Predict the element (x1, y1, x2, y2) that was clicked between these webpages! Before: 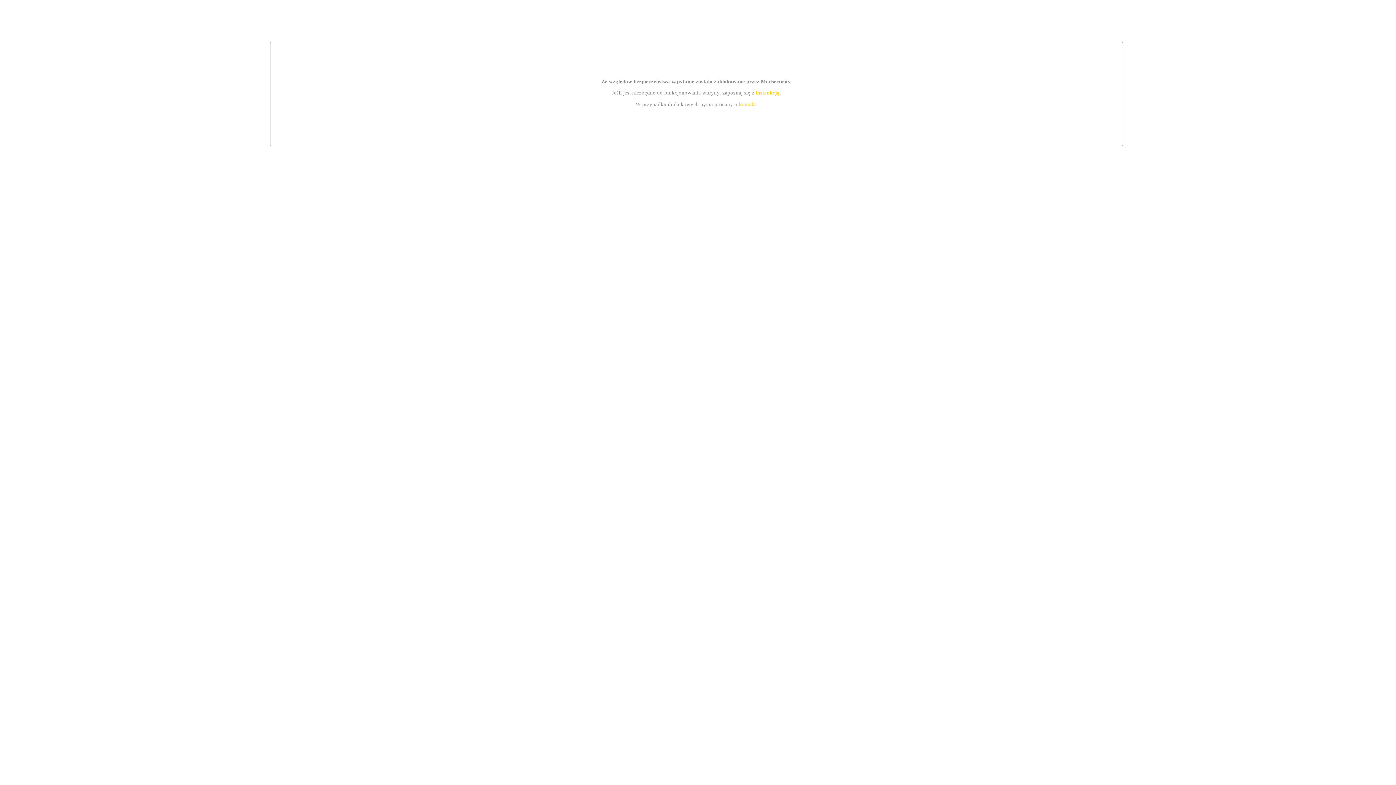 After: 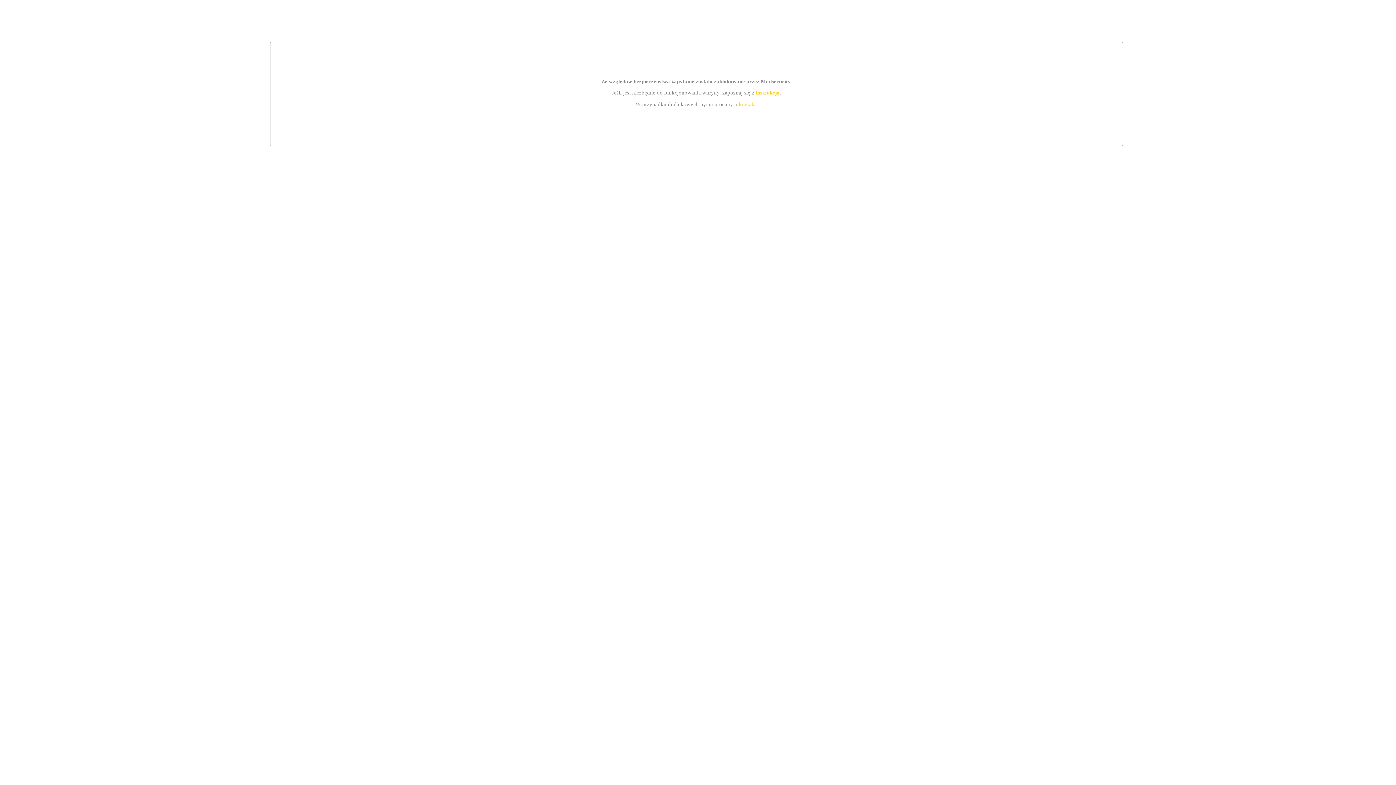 Action: label: instrukcją bbox: (755, 89, 779, 95)